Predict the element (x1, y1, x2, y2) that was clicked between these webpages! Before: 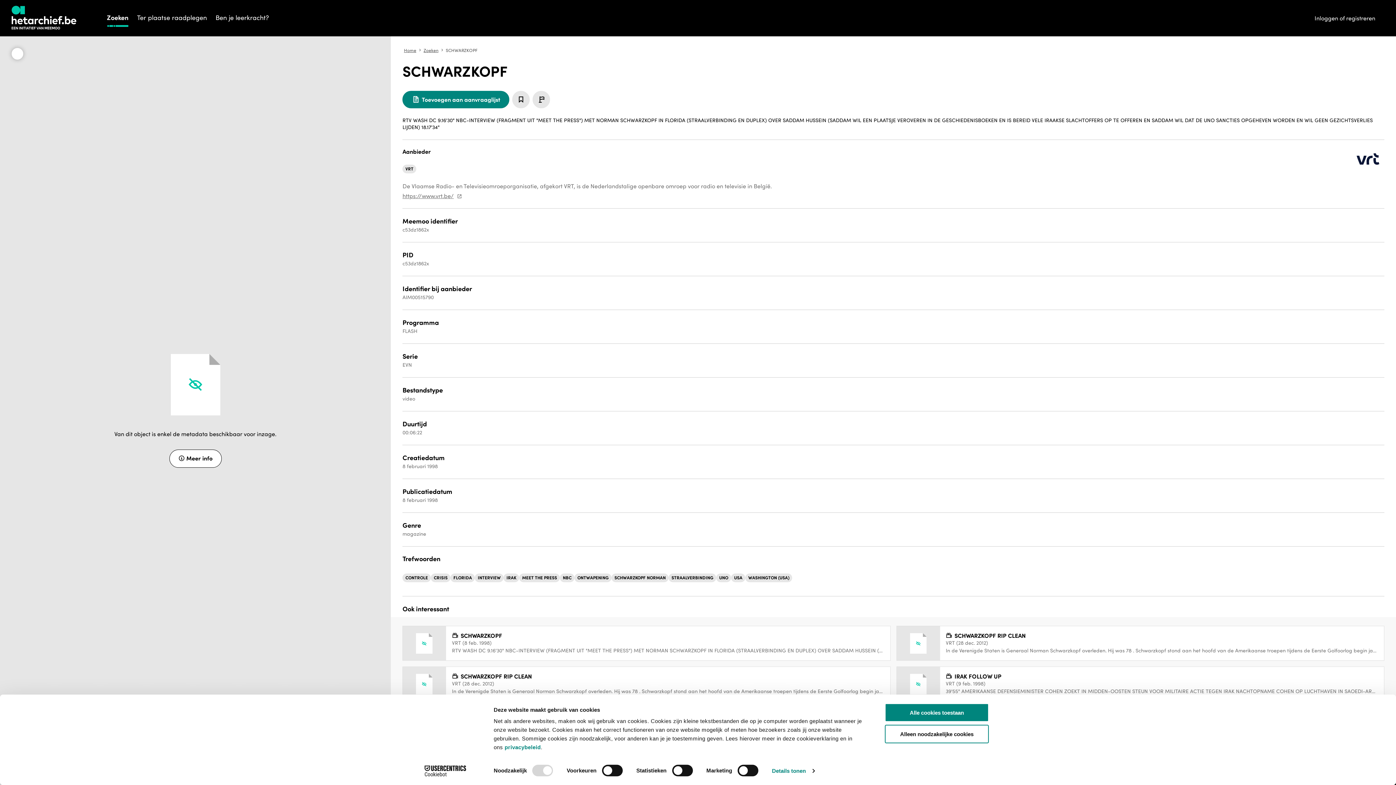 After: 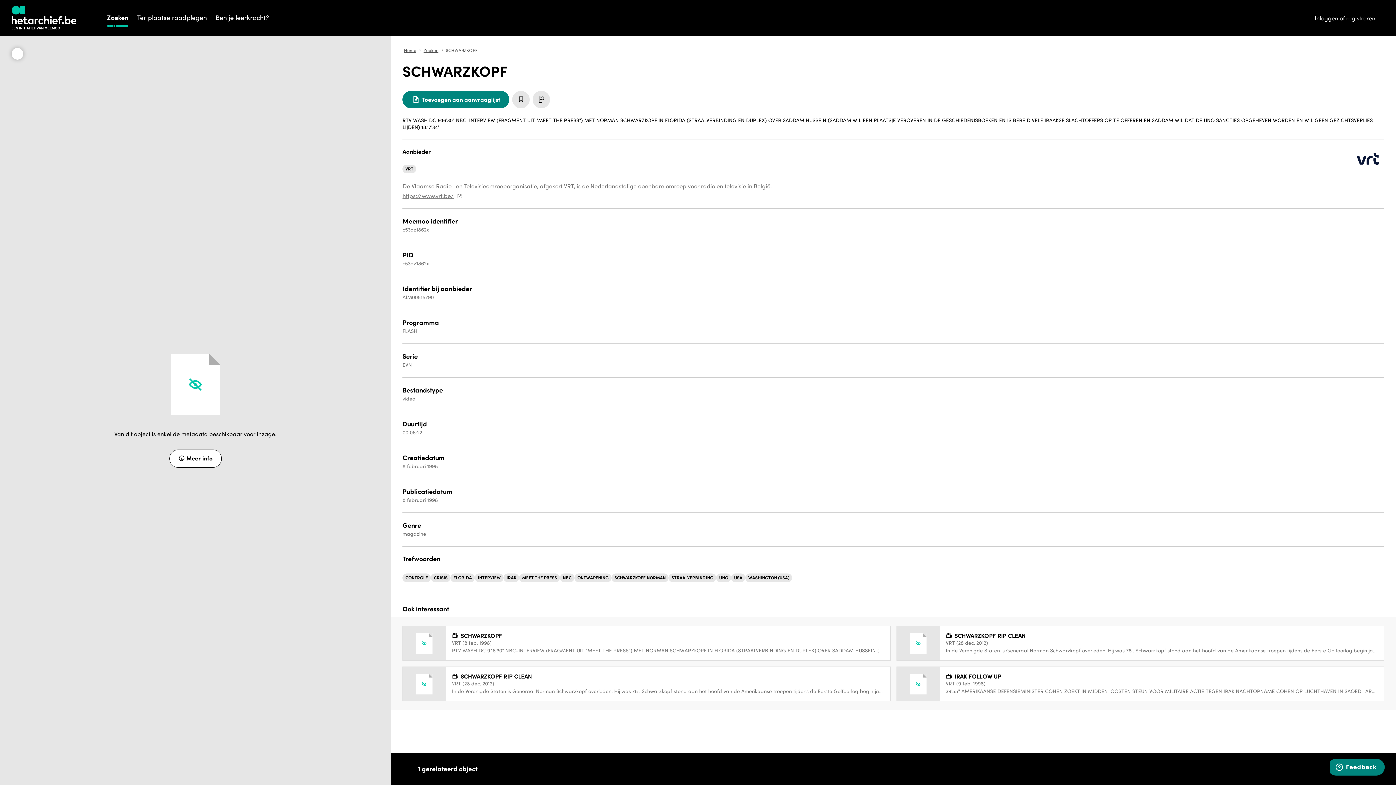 Action: bbox: (885, 725, 989, 743) label: Alleen noodzakelijke cookies